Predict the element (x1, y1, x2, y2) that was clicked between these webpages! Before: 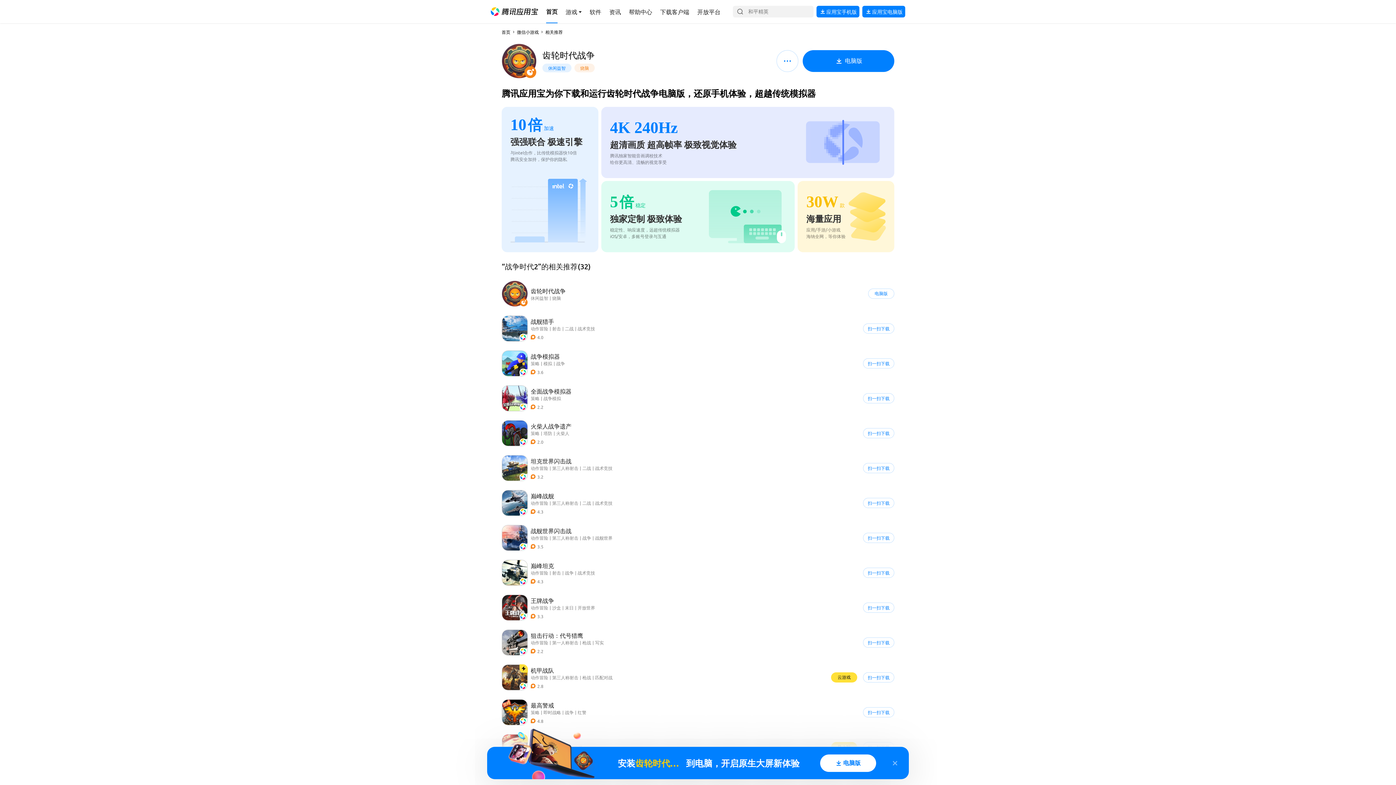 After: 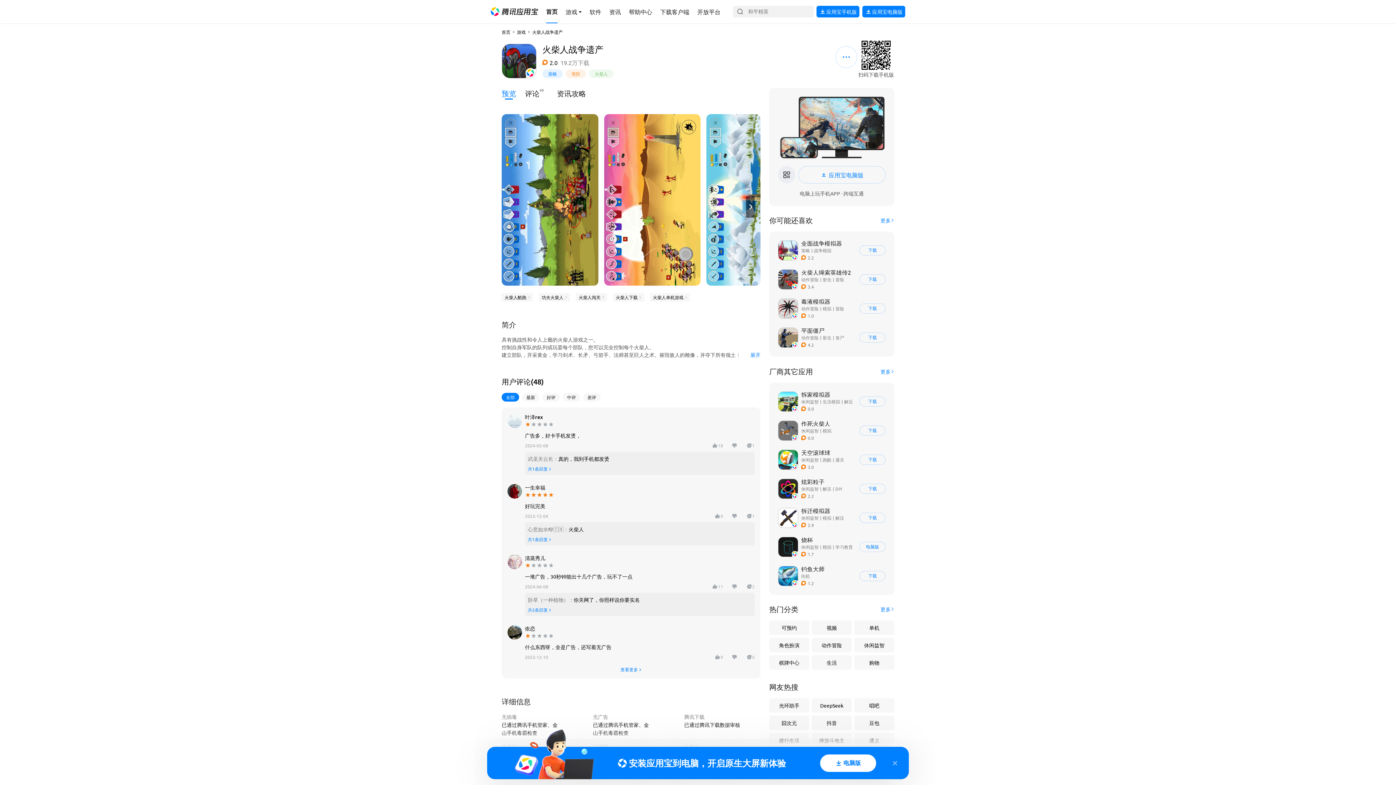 Action: label: 导航链接 bbox: (498, 417, 897, 449)